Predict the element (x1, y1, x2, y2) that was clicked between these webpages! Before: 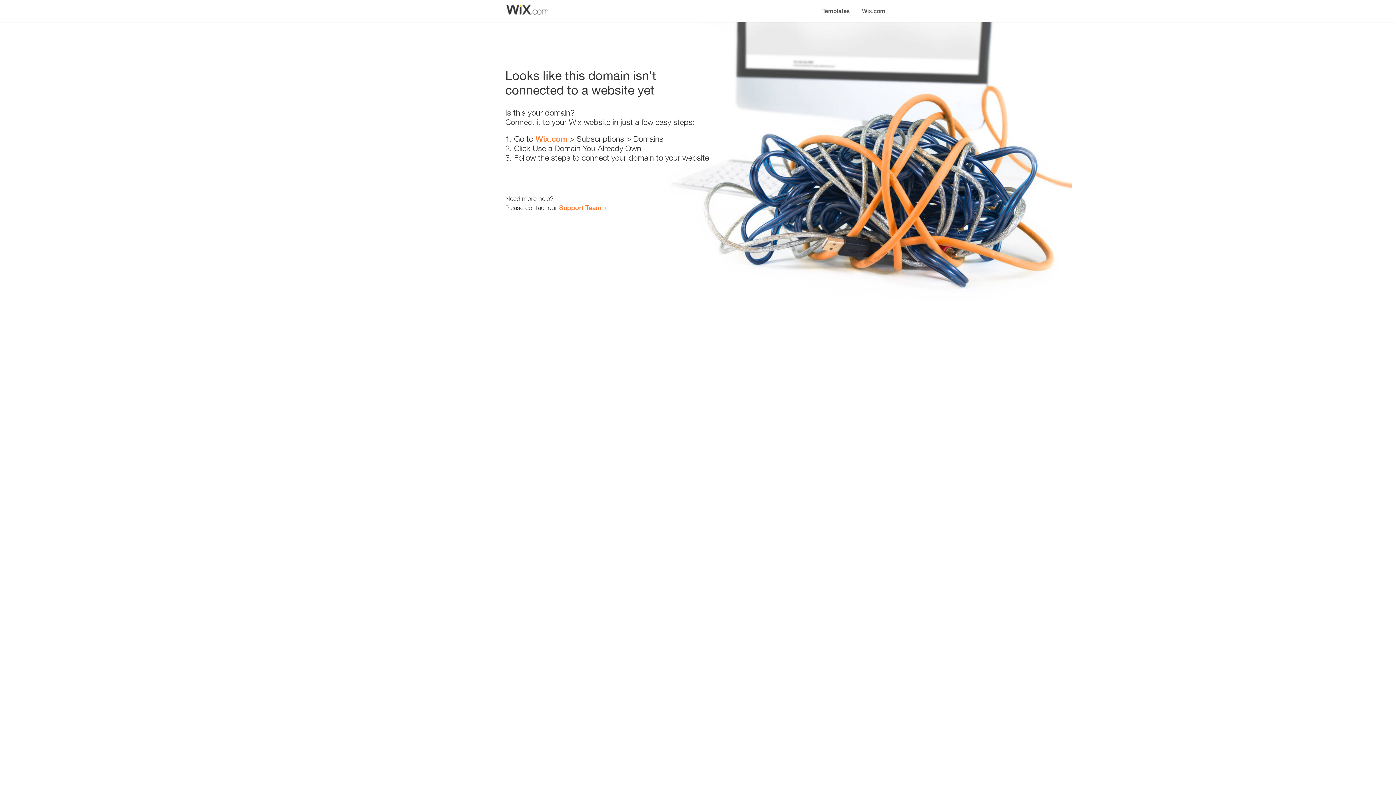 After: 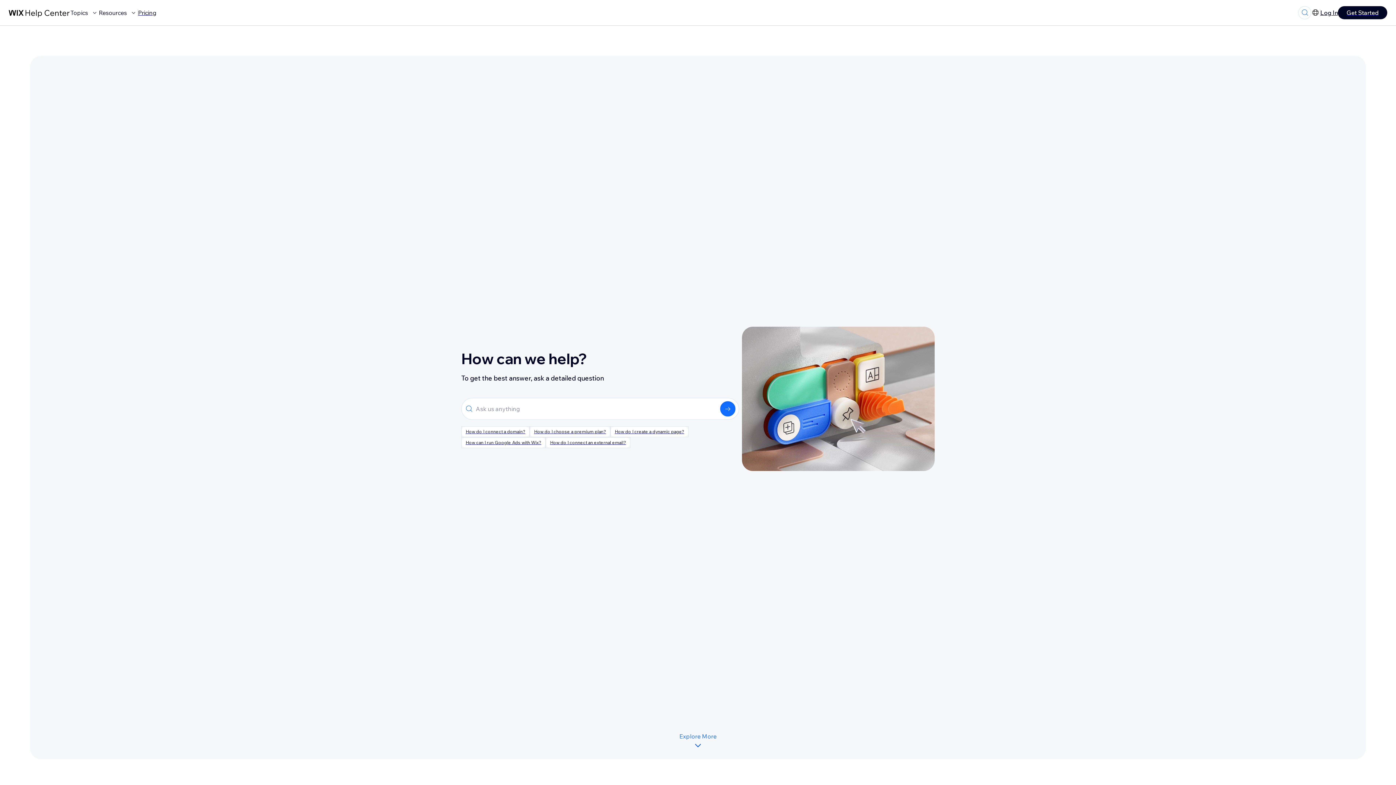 Action: label: Support Team bbox: (559, 203, 601, 211)